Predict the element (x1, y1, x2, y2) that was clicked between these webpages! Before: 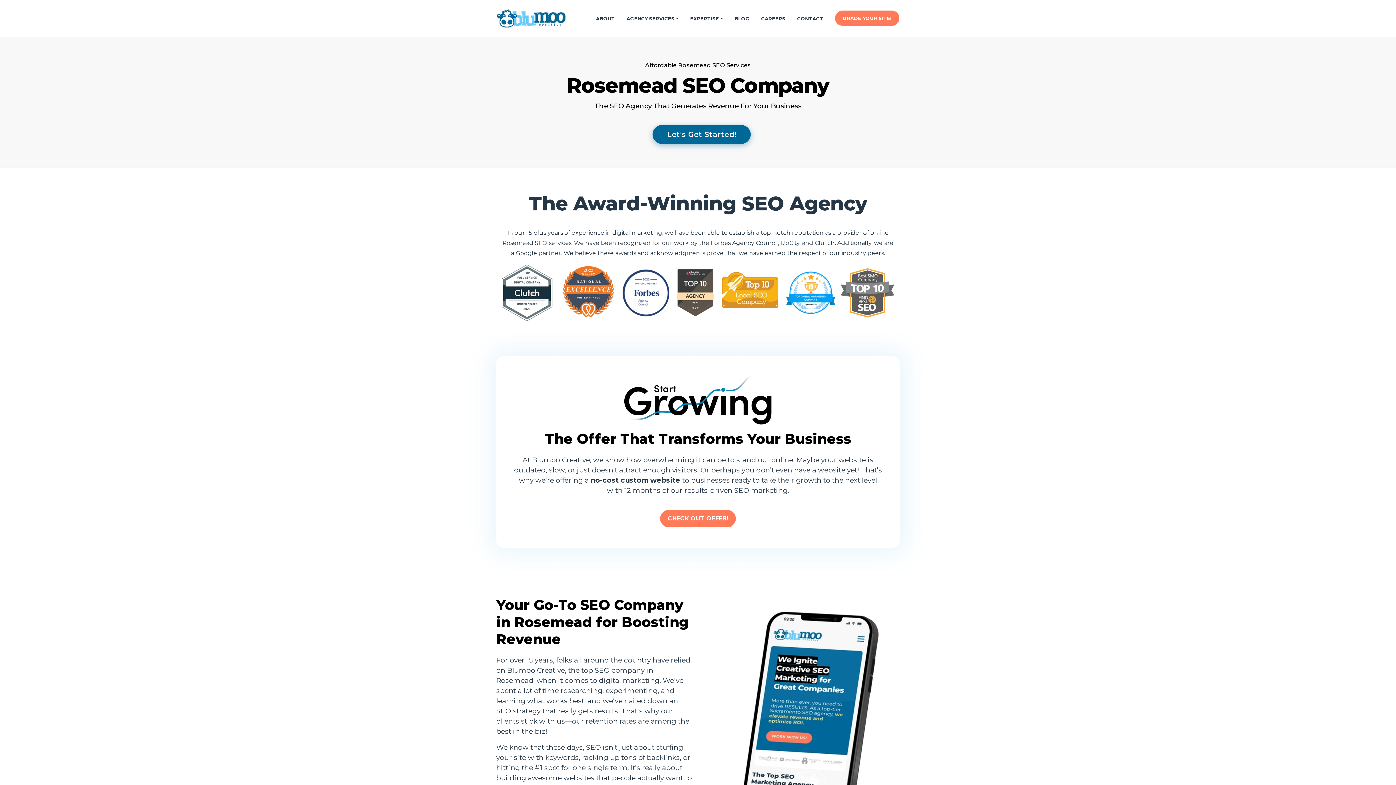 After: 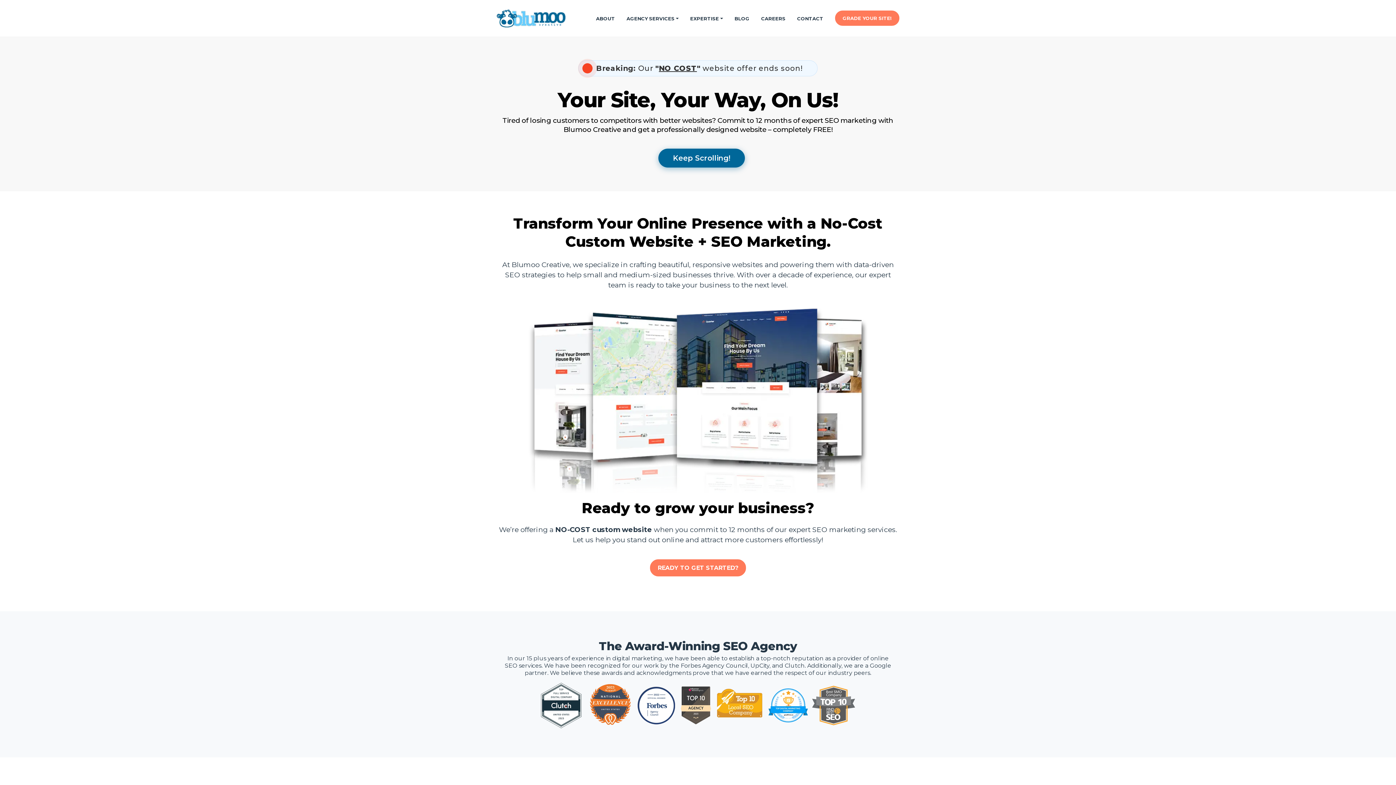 Action: label: CHECK OUT OFFER! bbox: (660, 510, 736, 527)